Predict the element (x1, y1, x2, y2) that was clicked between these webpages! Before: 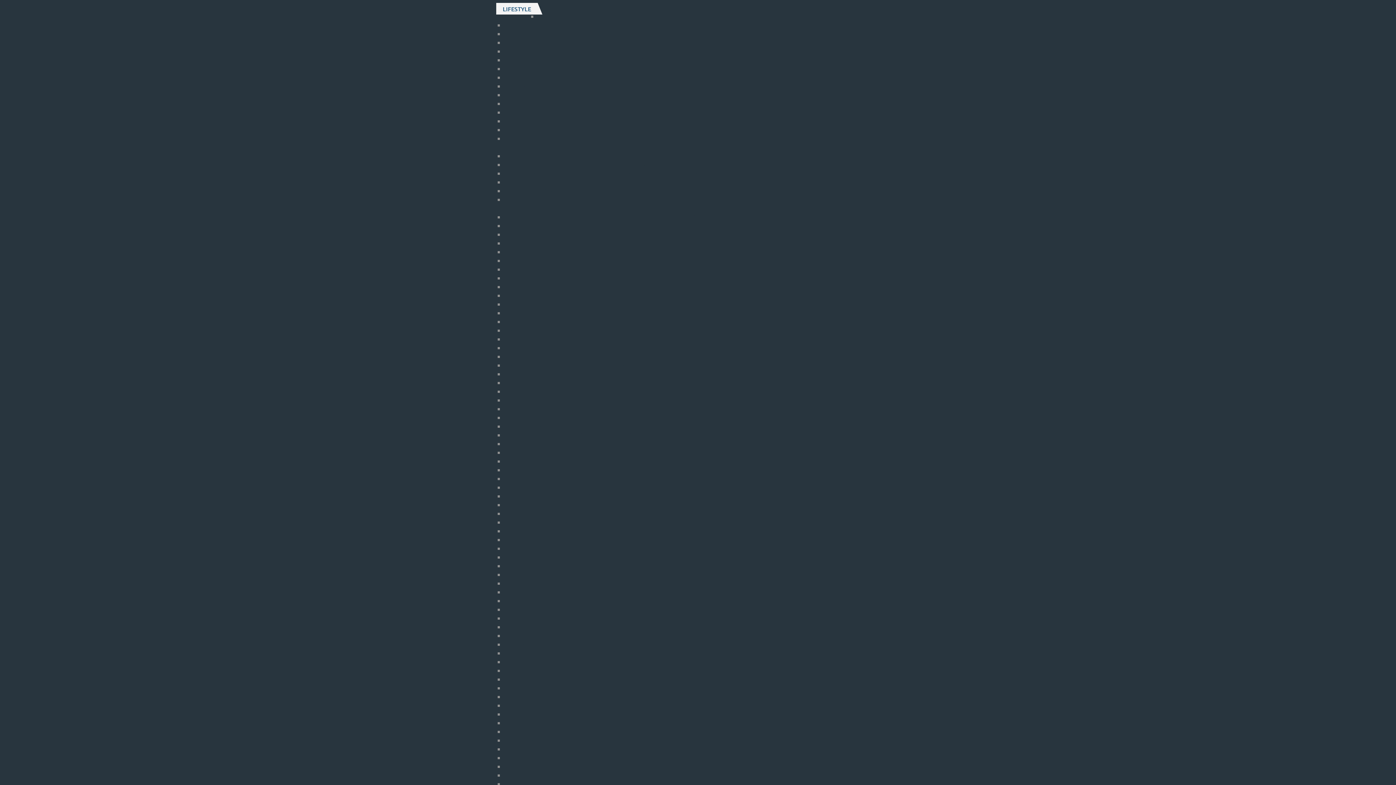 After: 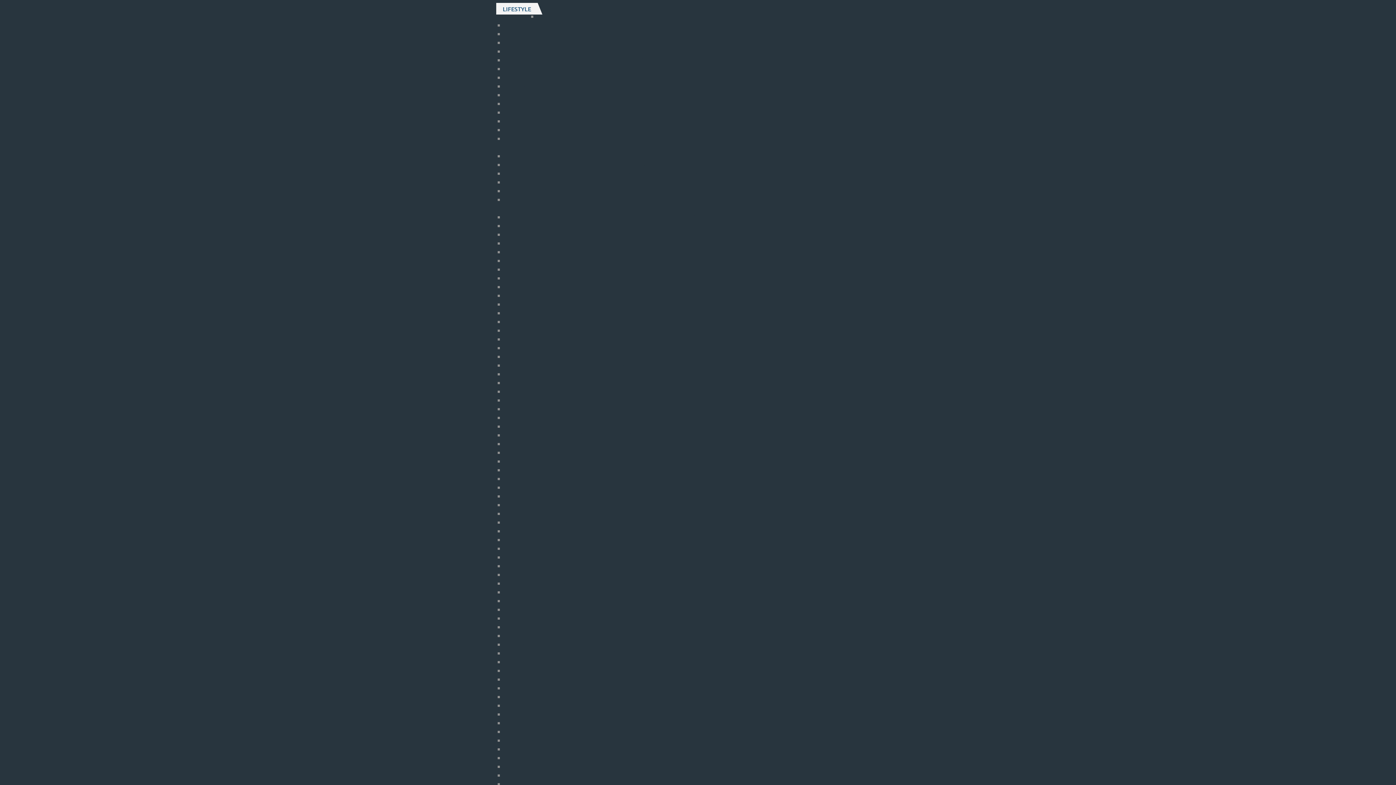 Action: bbox: (504, 623, 596, 630) label: Quel arbre à chat pour chat adulte ?